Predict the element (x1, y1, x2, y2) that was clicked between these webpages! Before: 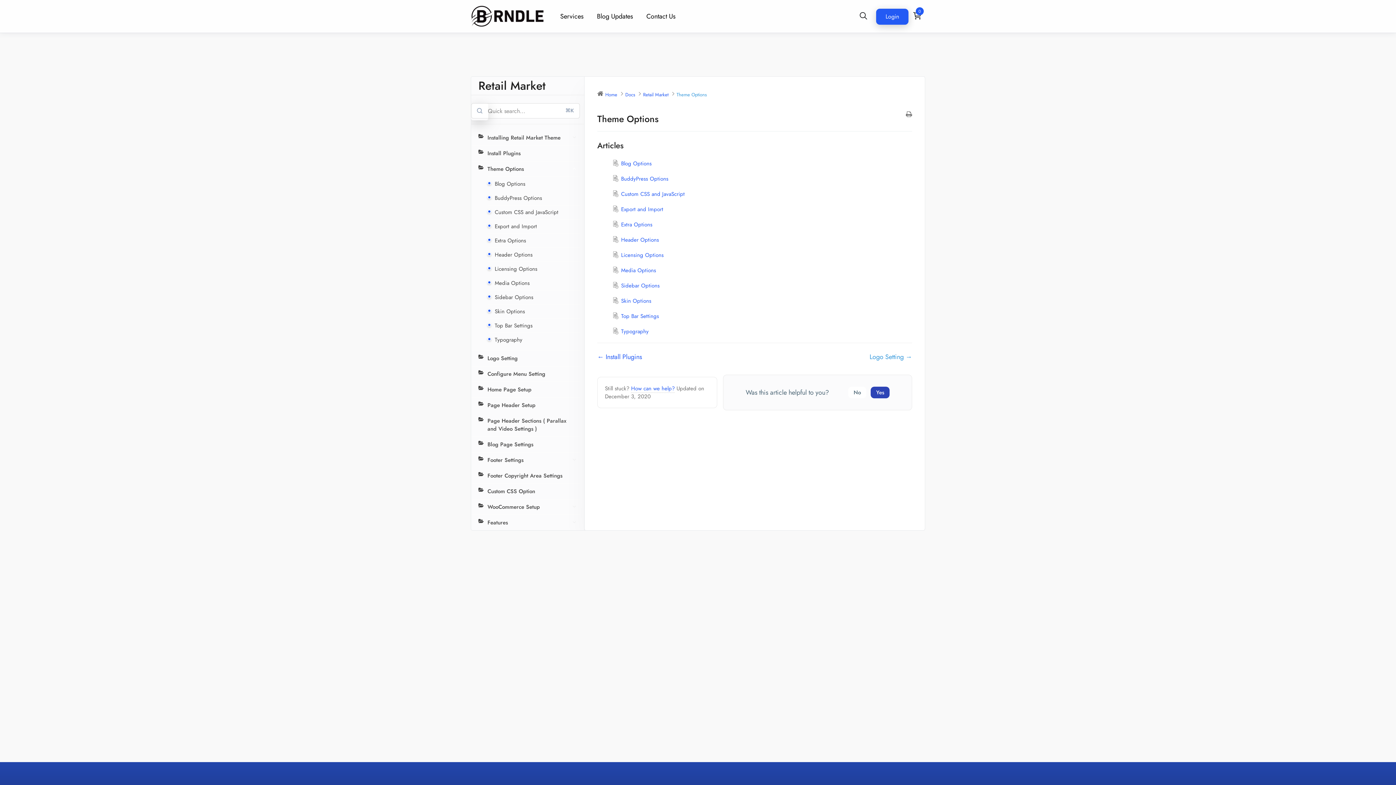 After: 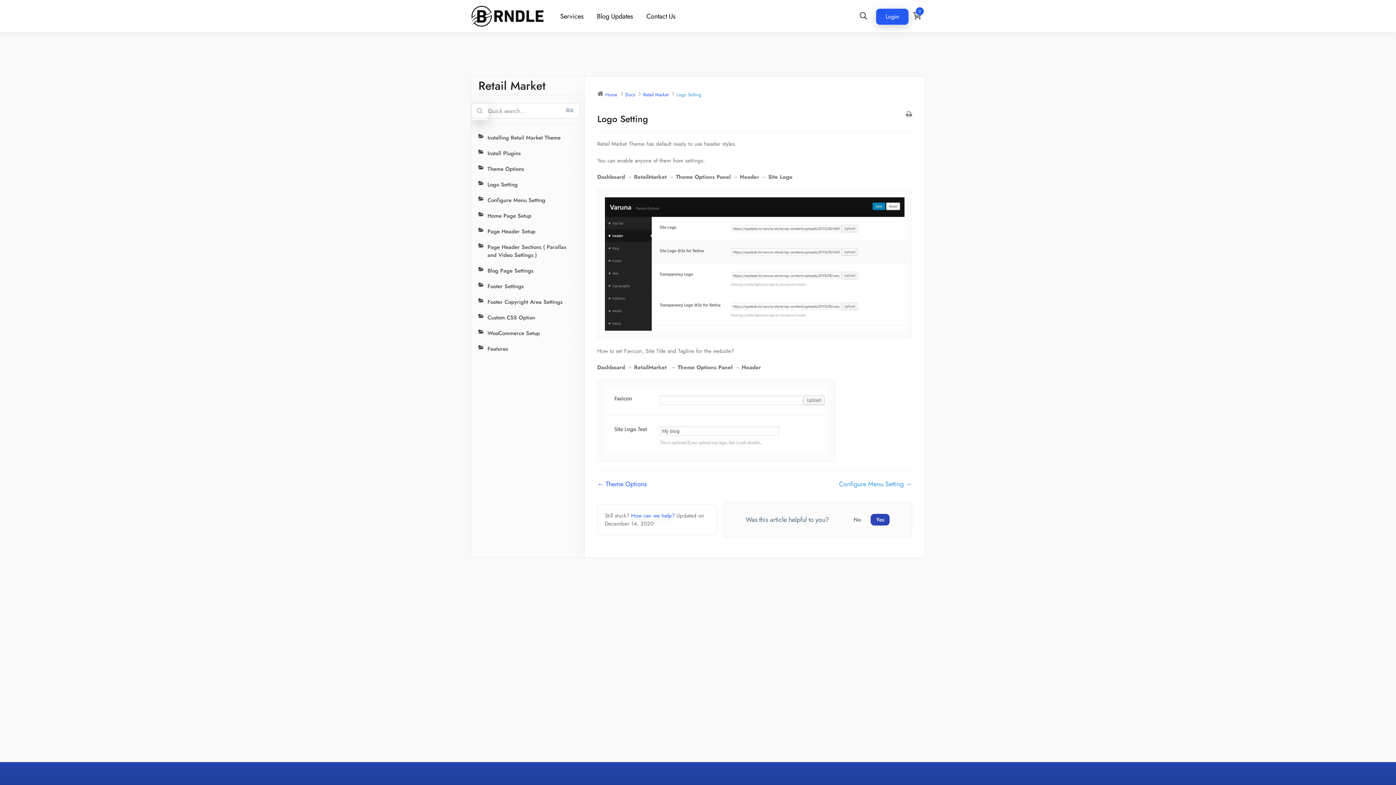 Action: label: Logo Setting → bbox: (869, 352, 912, 361)